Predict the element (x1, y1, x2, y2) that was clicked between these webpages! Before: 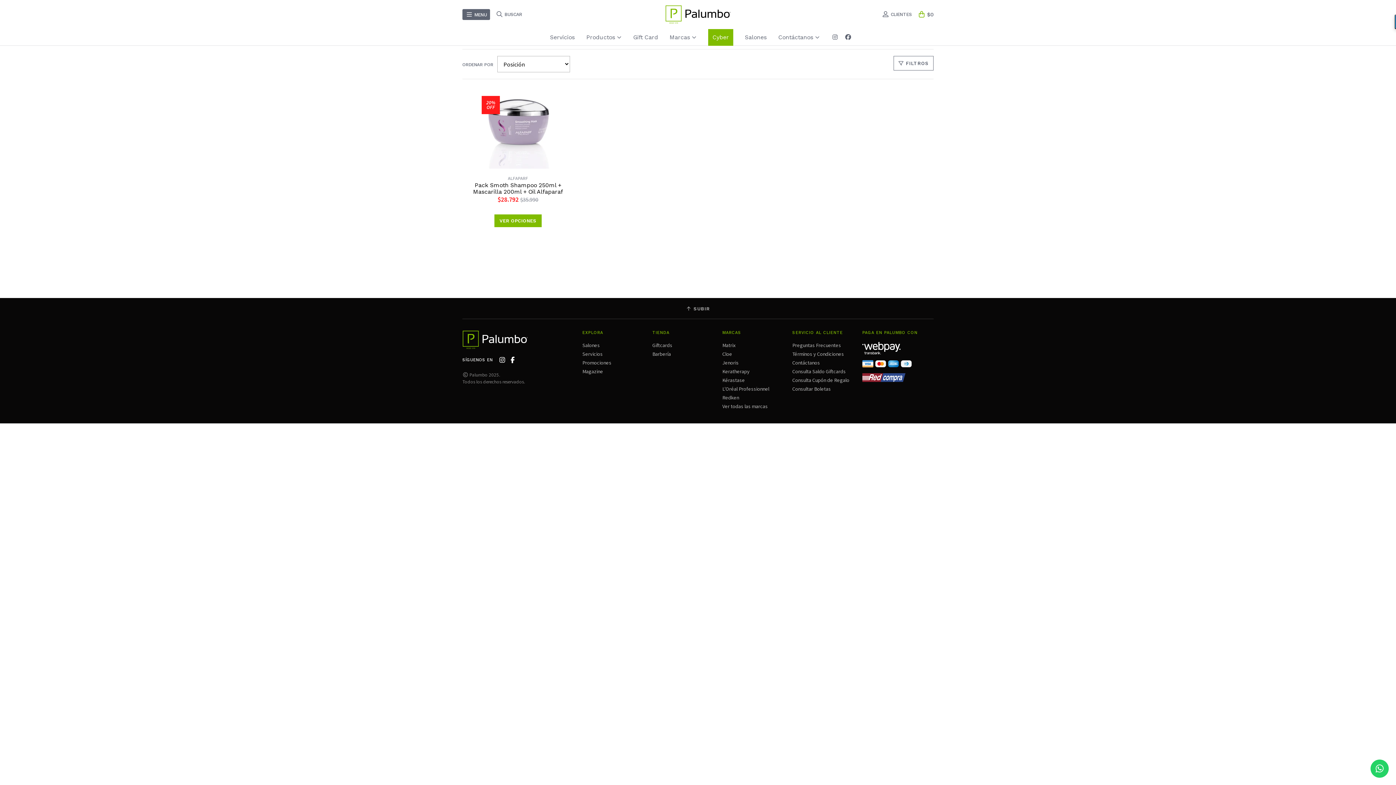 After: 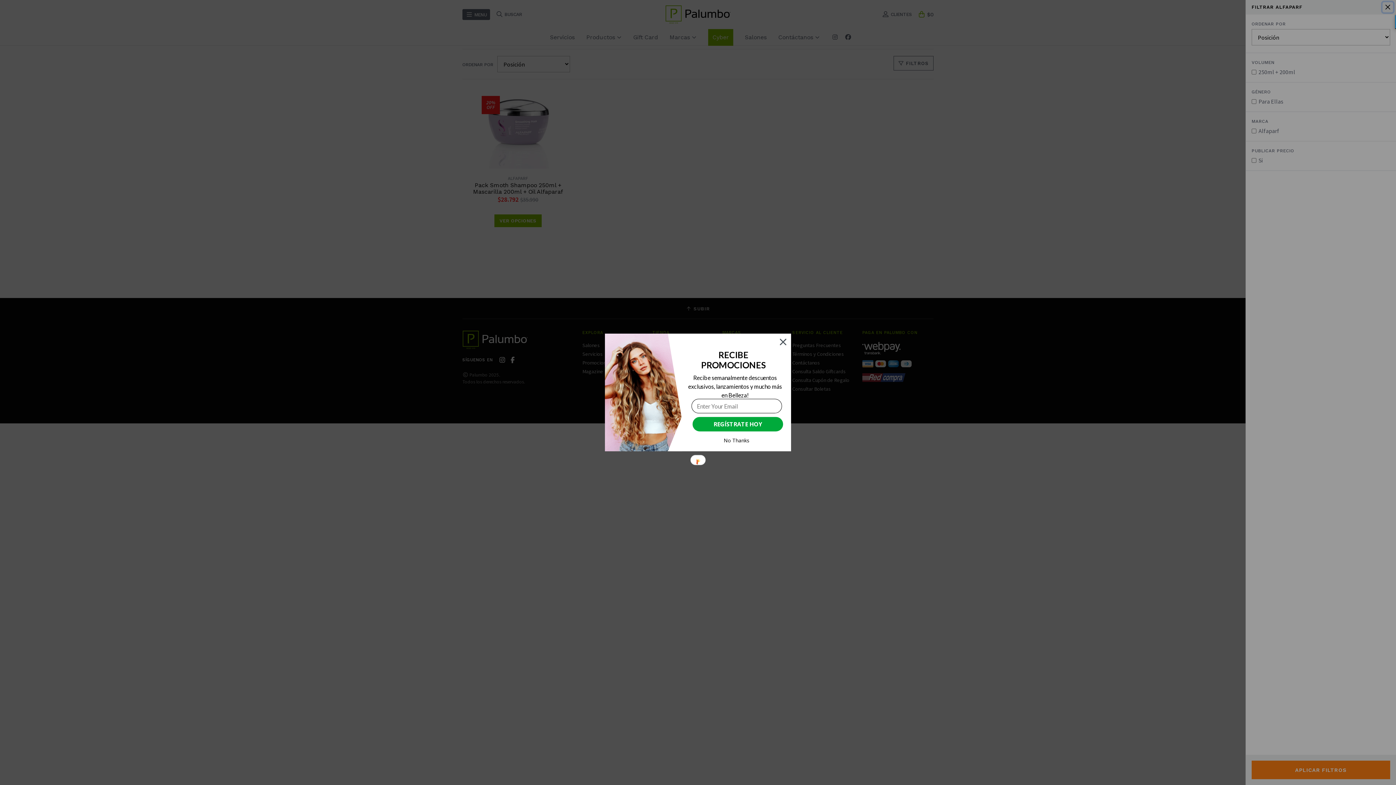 Action: label:  FILTROS bbox: (893, 56, 933, 70)